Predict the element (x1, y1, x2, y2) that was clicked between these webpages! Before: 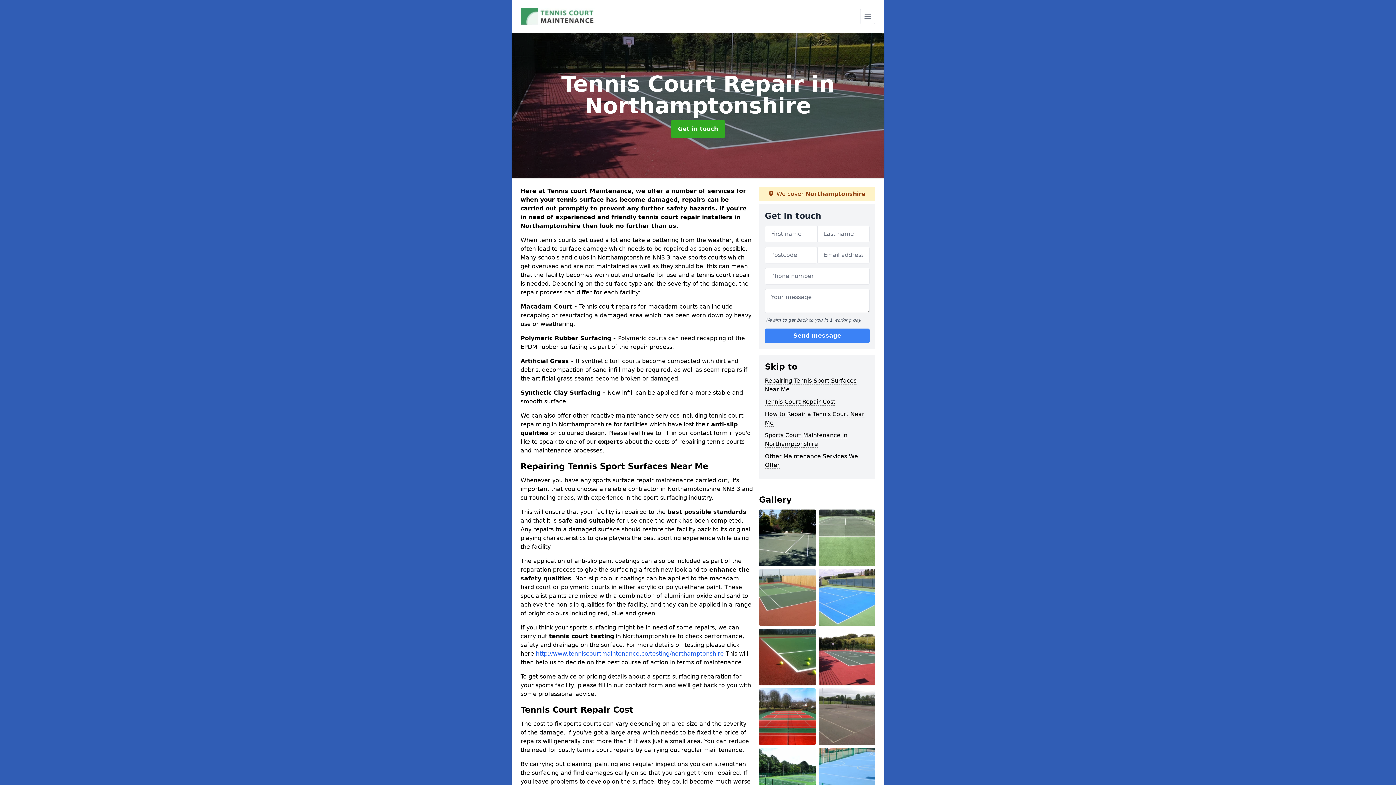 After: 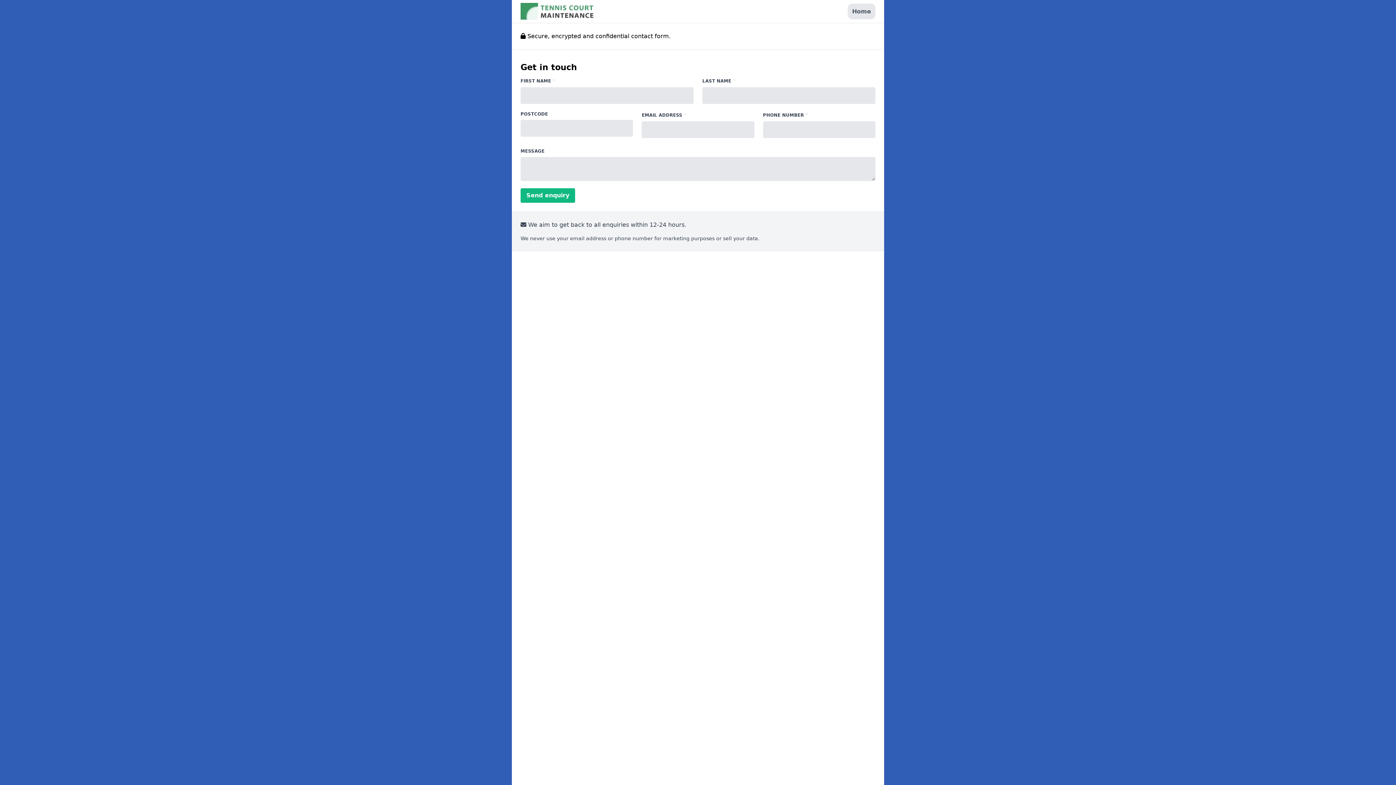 Action: bbox: (670, 120, 725, 137) label: Get in touch